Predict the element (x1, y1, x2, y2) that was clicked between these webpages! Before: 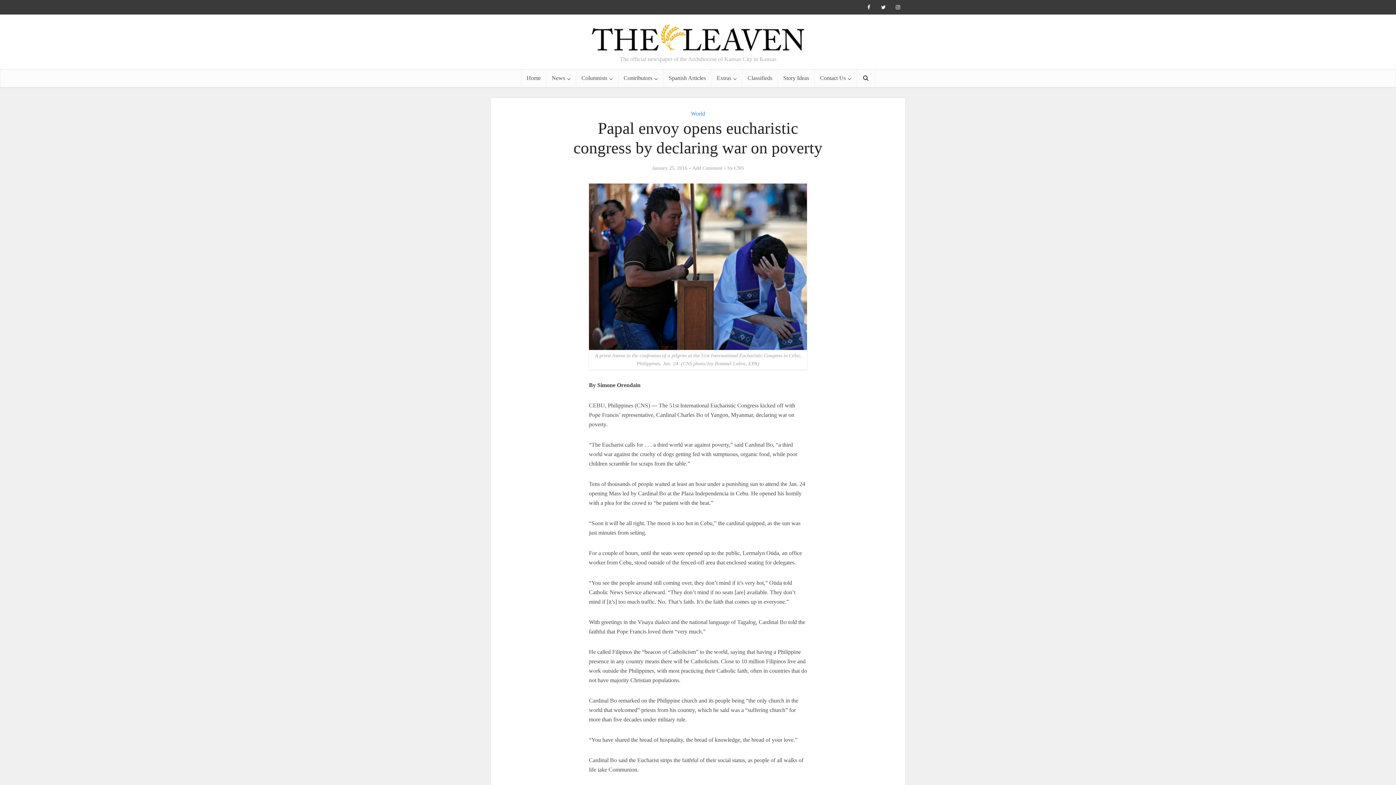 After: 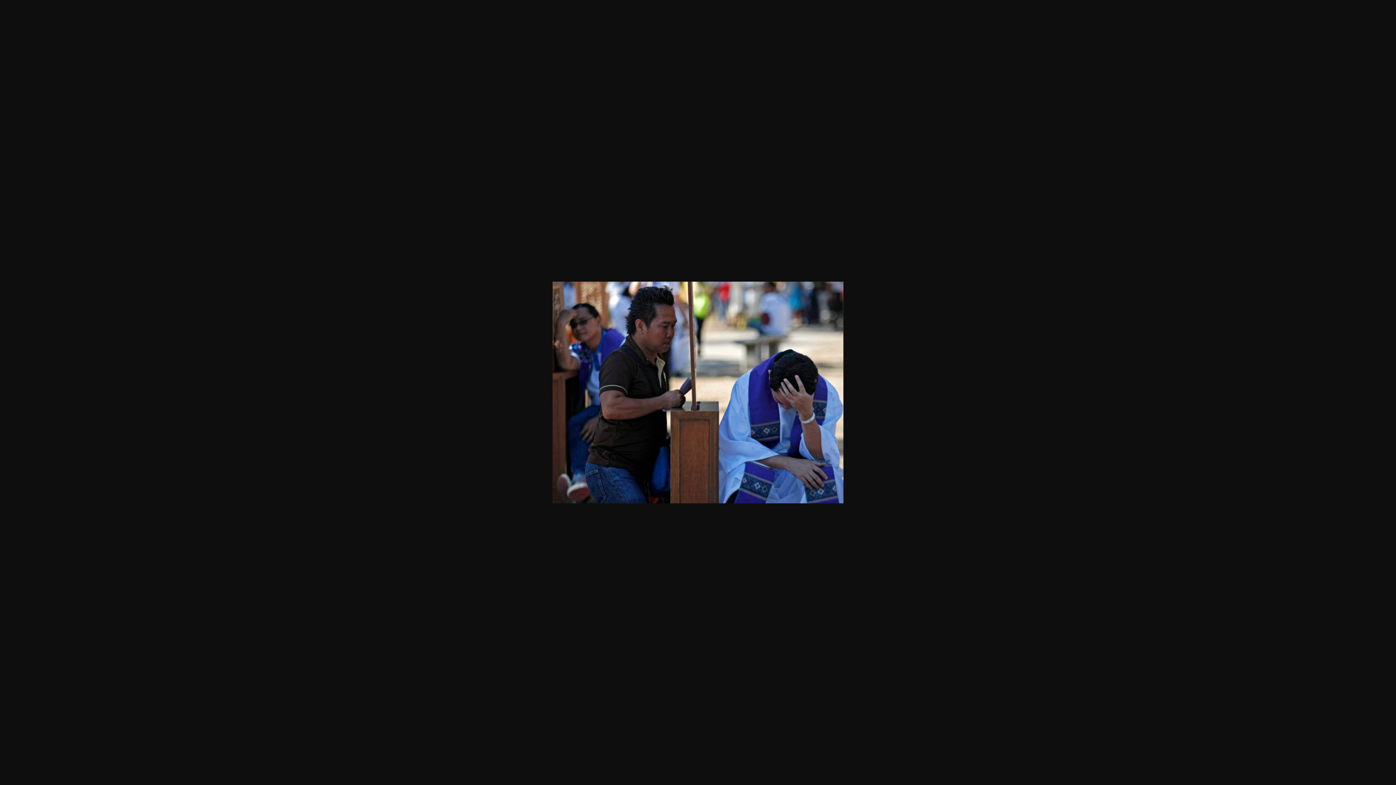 Action: bbox: (589, 183, 807, 350)